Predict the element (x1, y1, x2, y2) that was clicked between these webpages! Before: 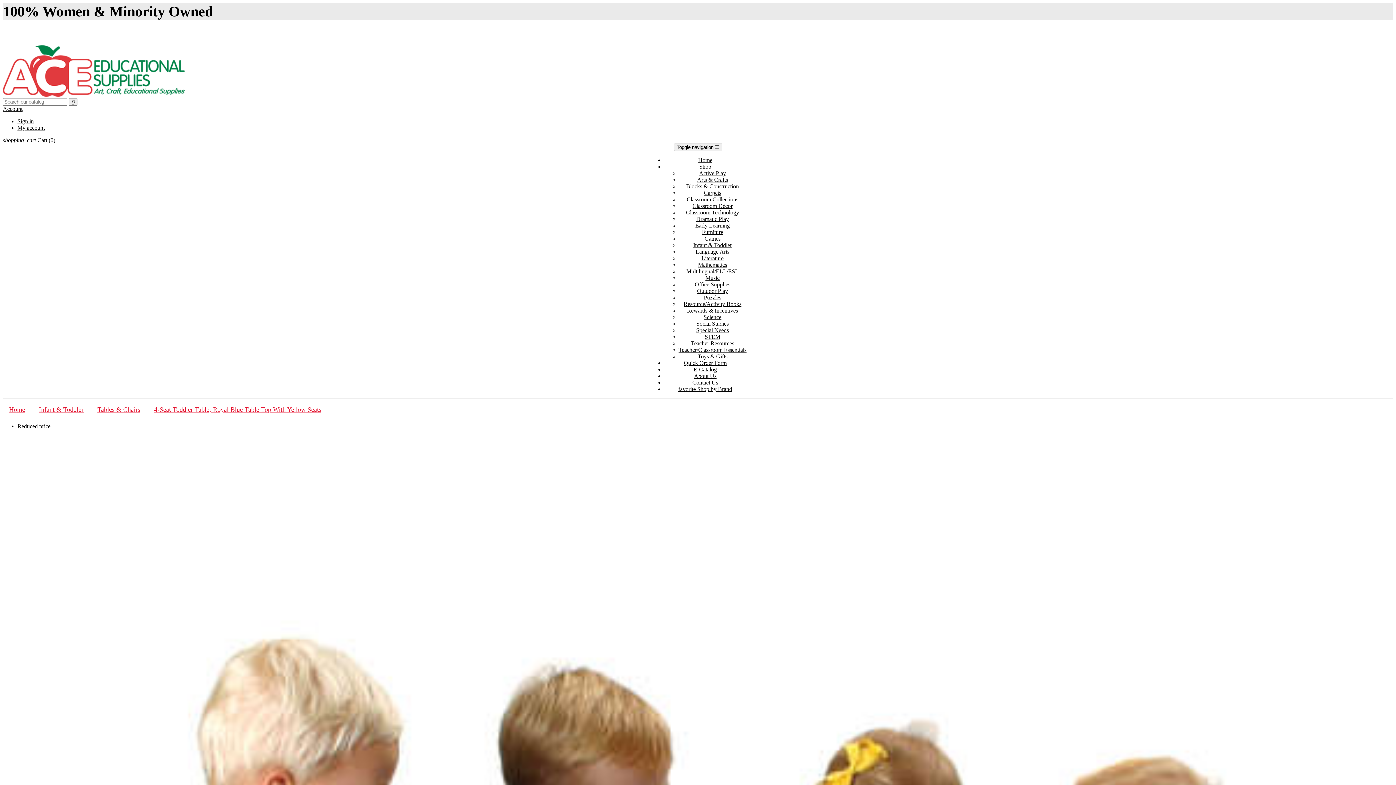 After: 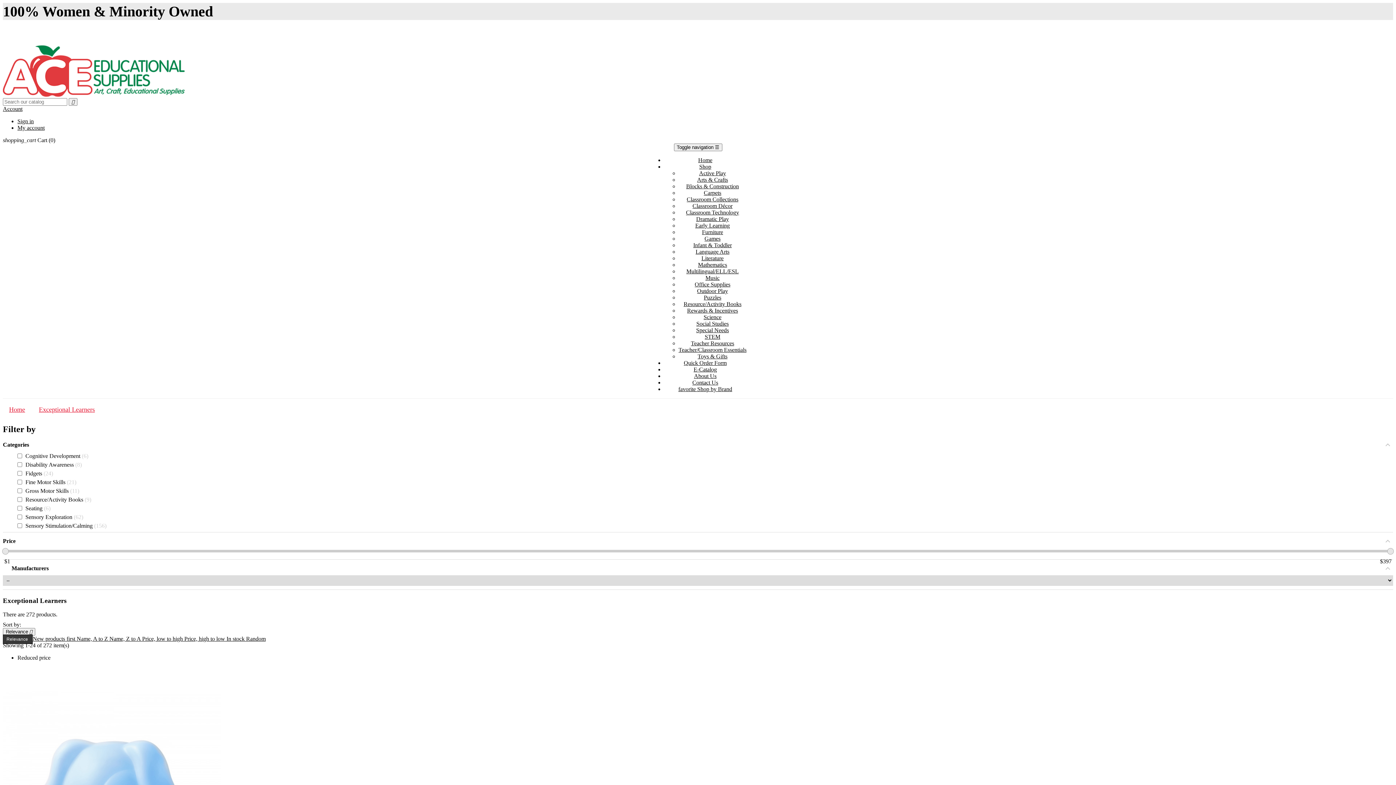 Action: label: Special Needs bbox: (696, 327, 729, 333)